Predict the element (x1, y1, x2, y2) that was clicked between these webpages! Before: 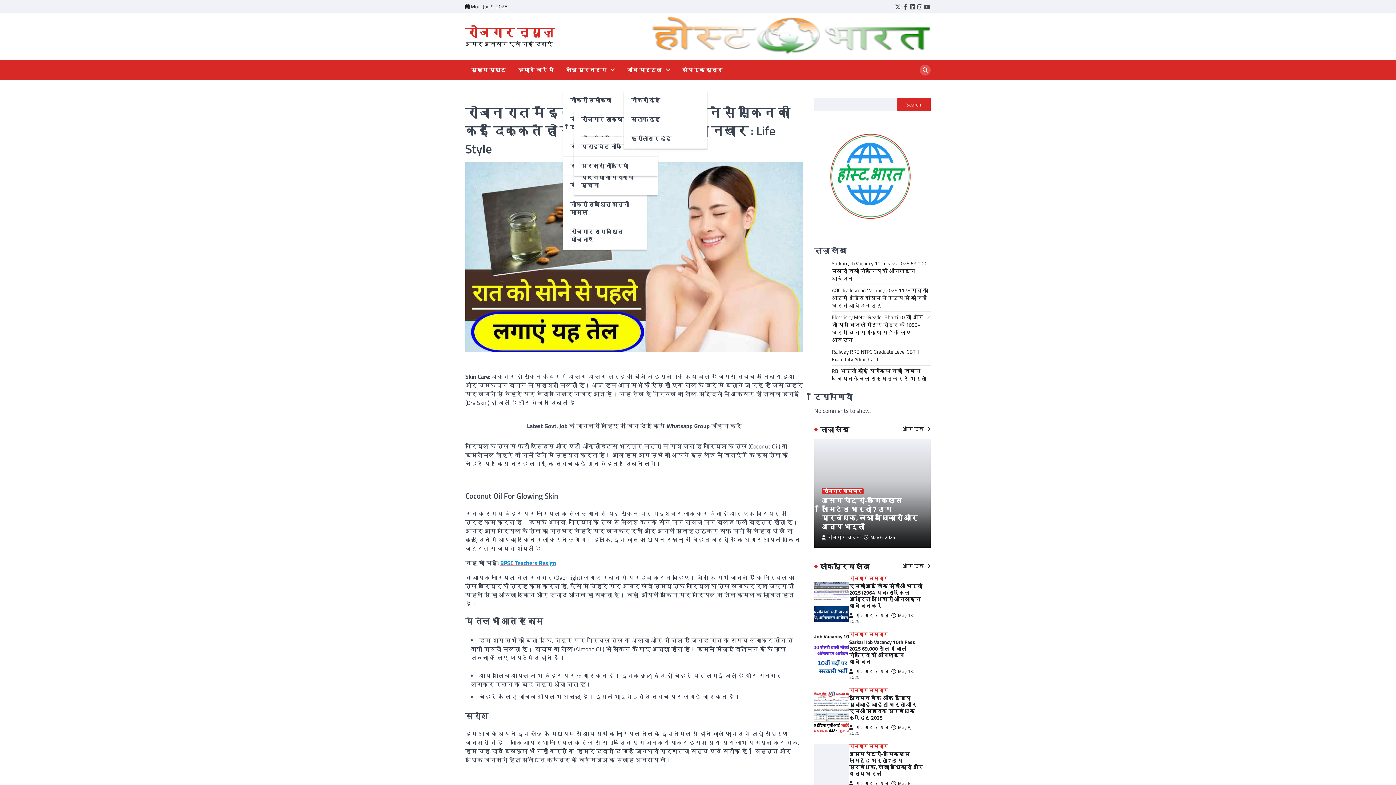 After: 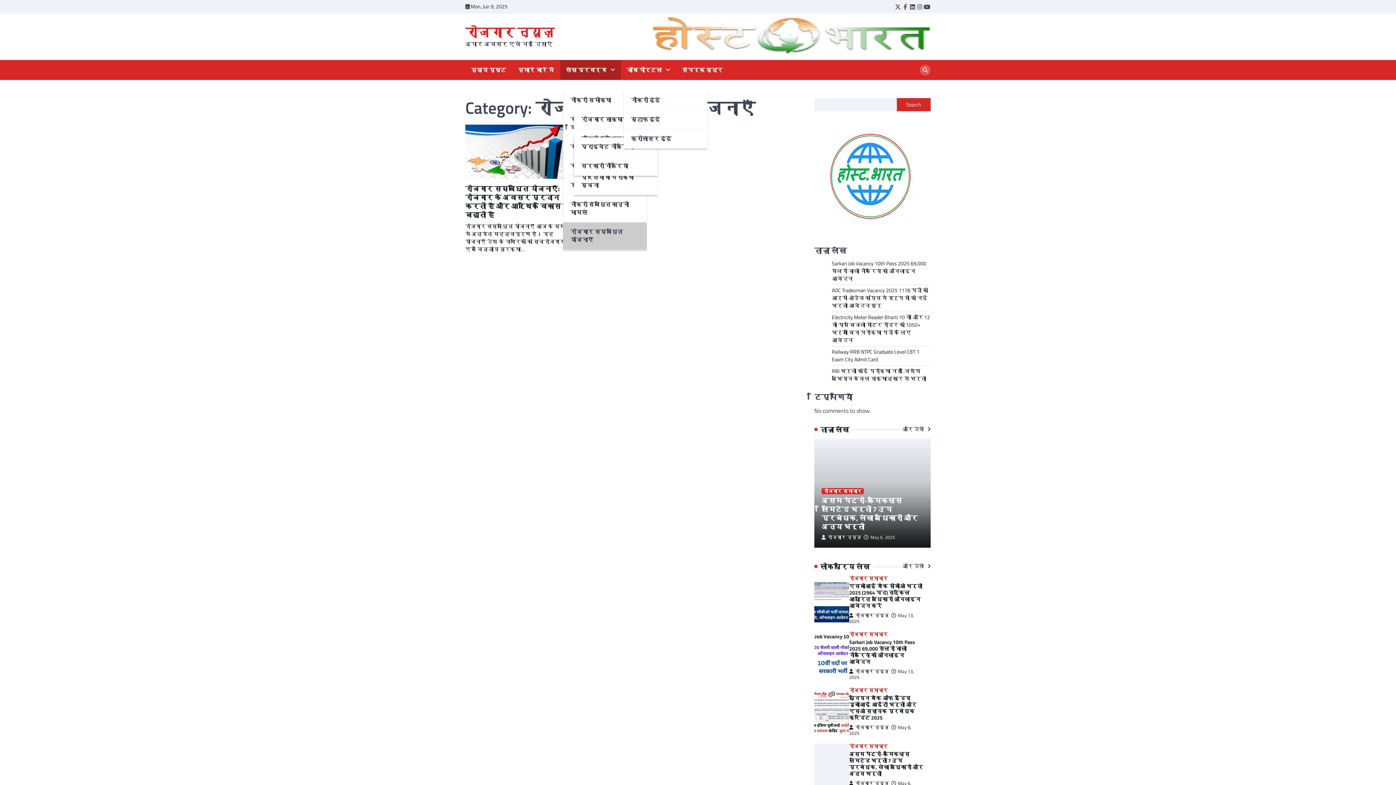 Action: bbox: (563, 222, 646, 249) label: रोजगार सम्बंधित योजनाएँ